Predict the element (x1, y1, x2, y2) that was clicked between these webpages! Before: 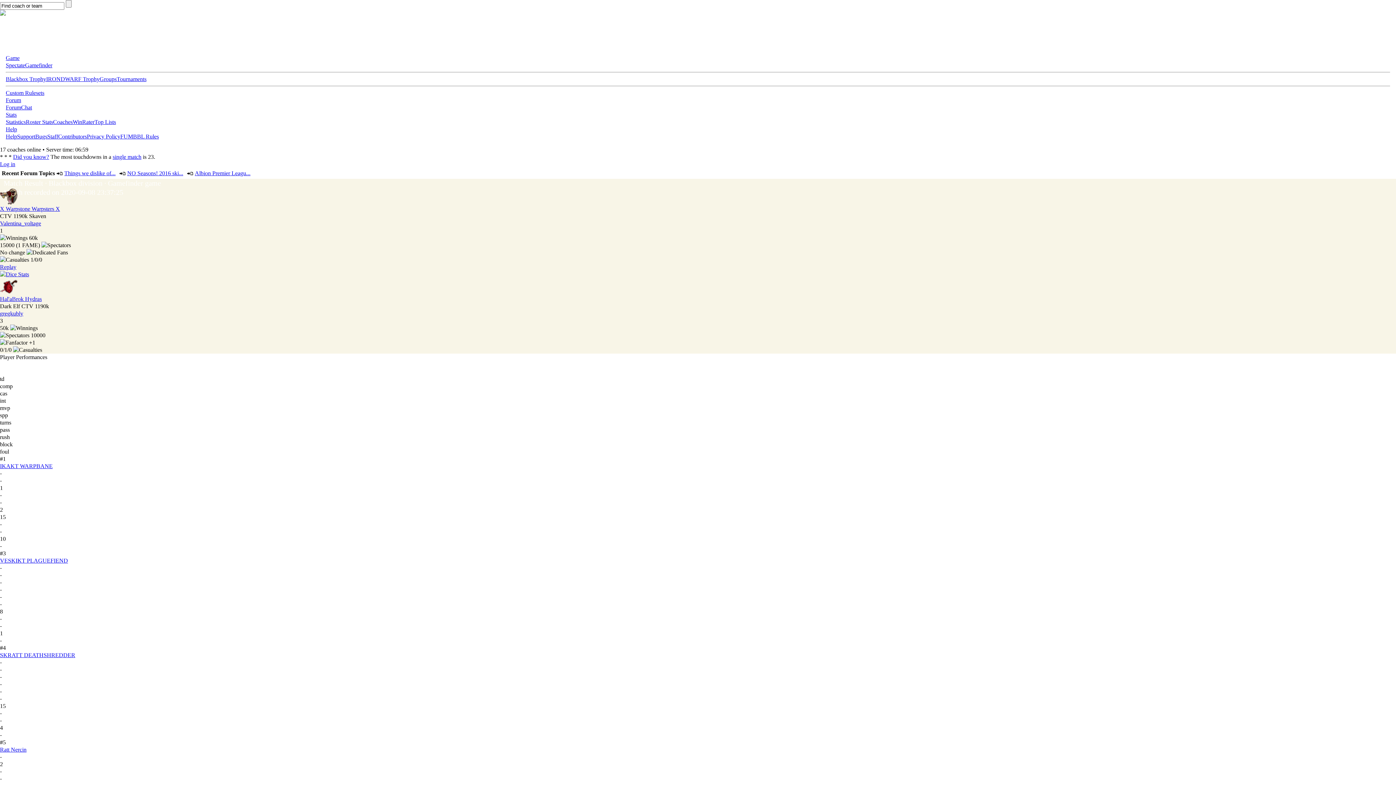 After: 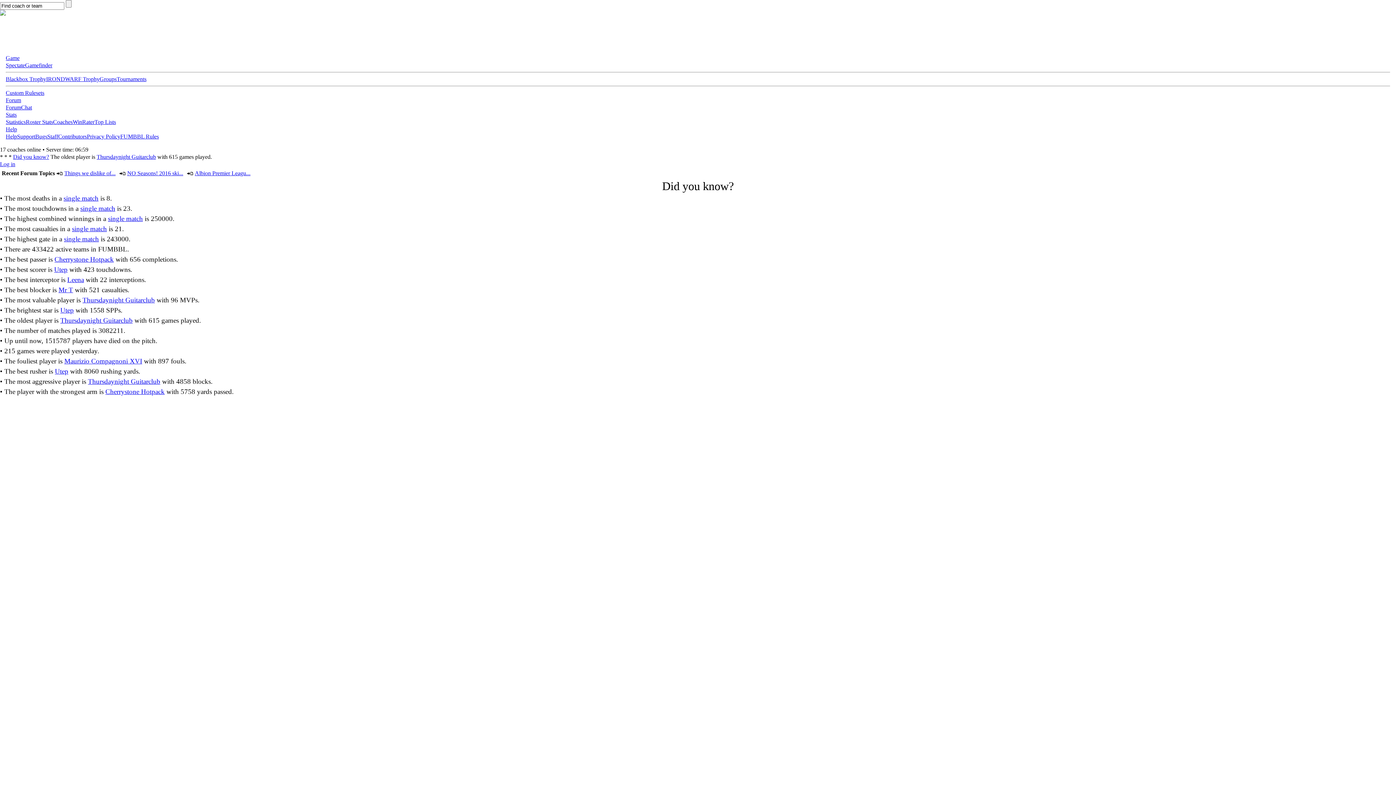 Action: bbox: (13, 153, 49, 160) label: Did you know?